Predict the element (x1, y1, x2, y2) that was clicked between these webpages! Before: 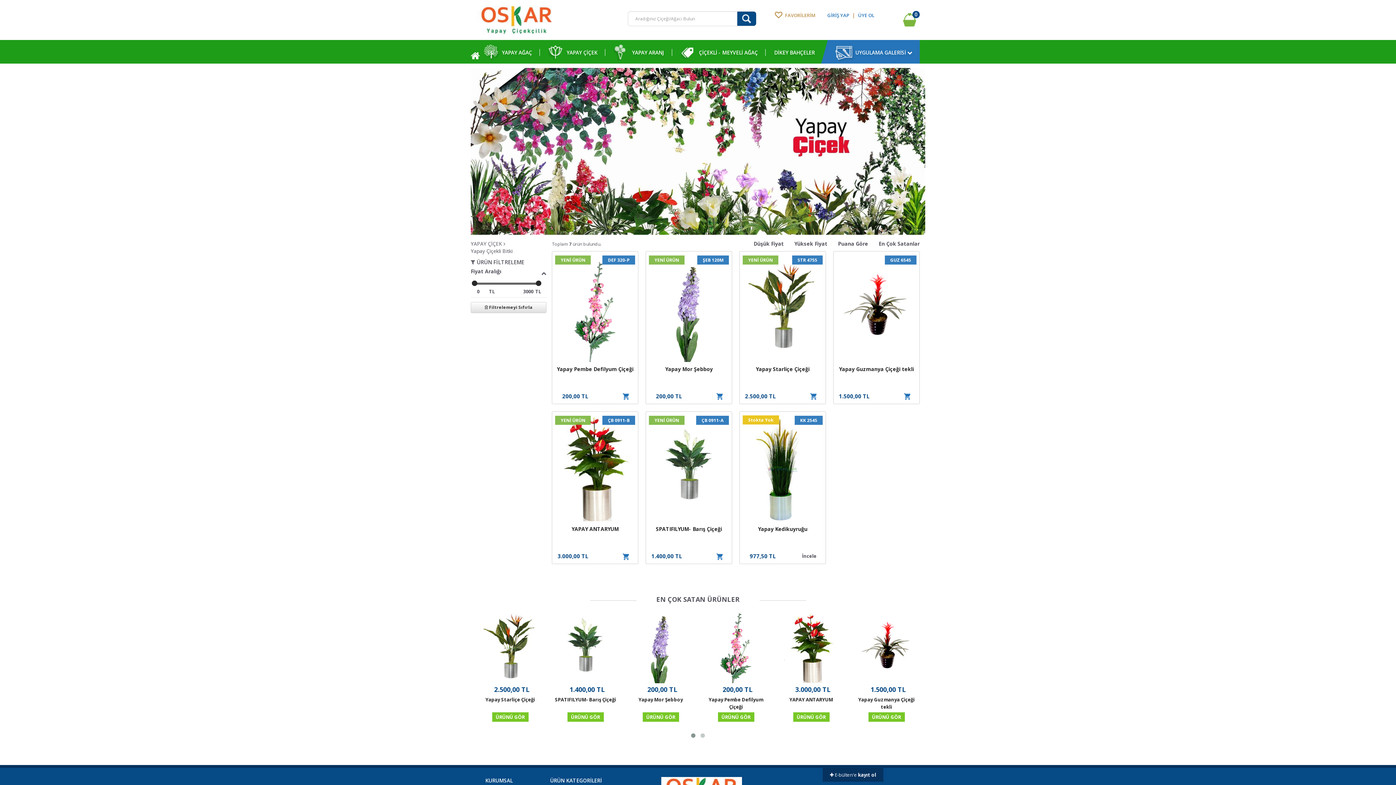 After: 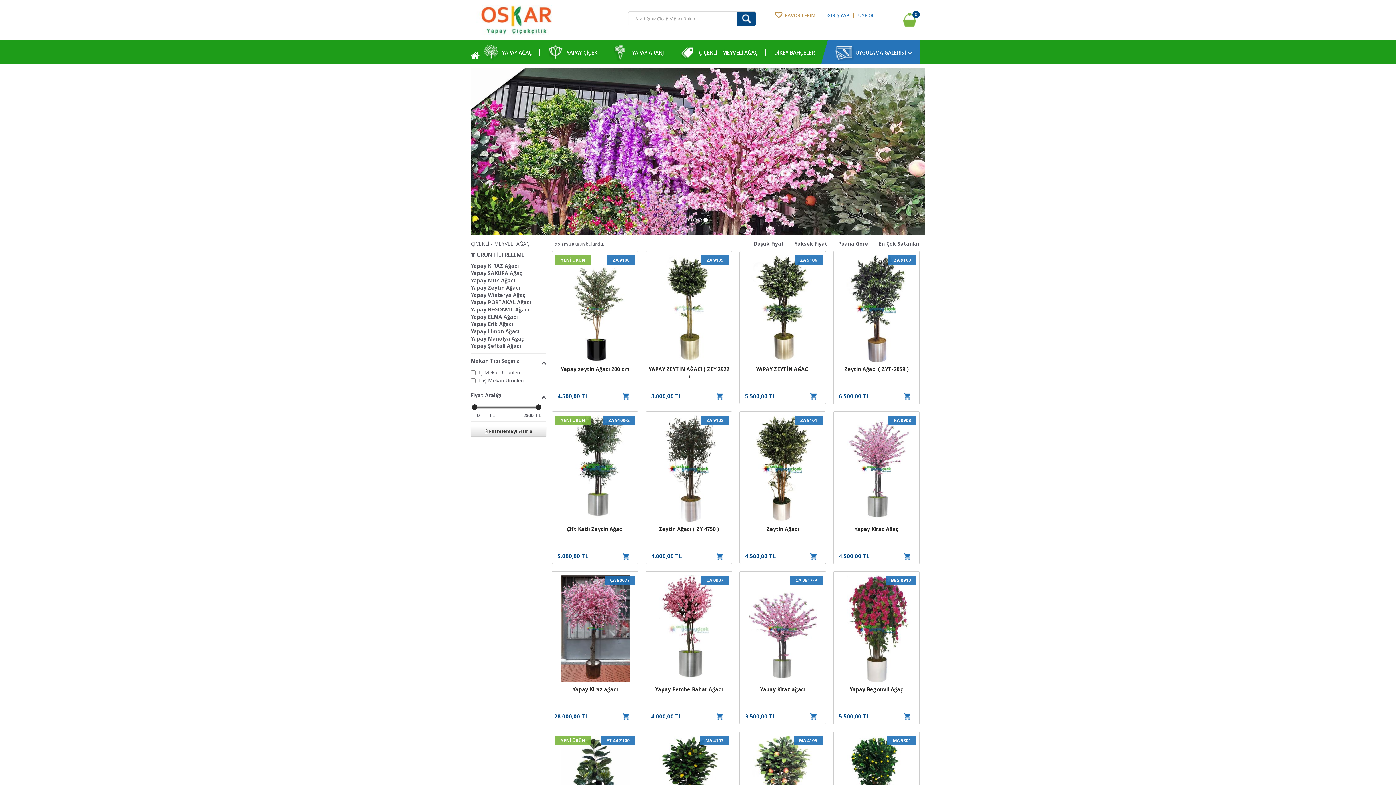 Action: bbox: (673, 49, 765, 55) label:  ÇİÇEKLİ - MEYVELİ AĞAÇ